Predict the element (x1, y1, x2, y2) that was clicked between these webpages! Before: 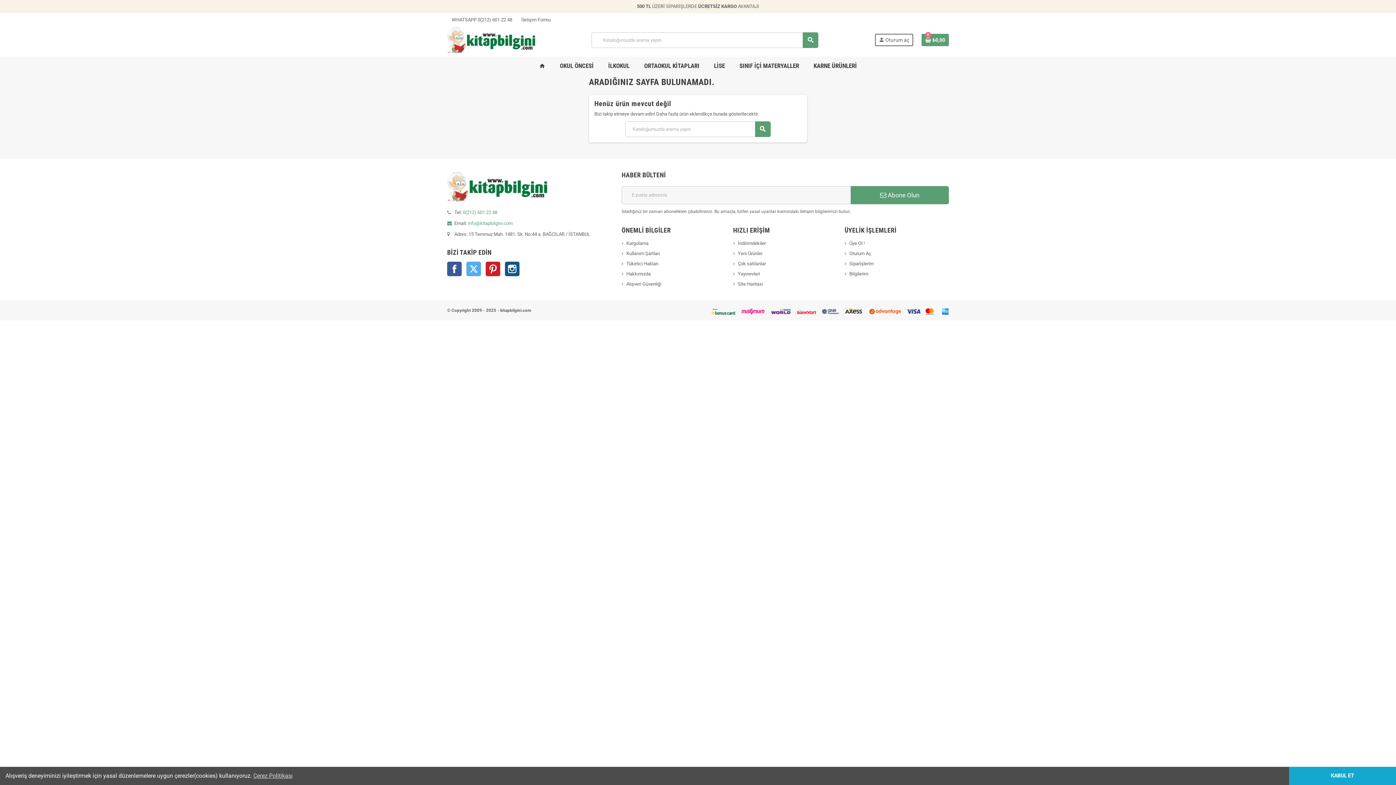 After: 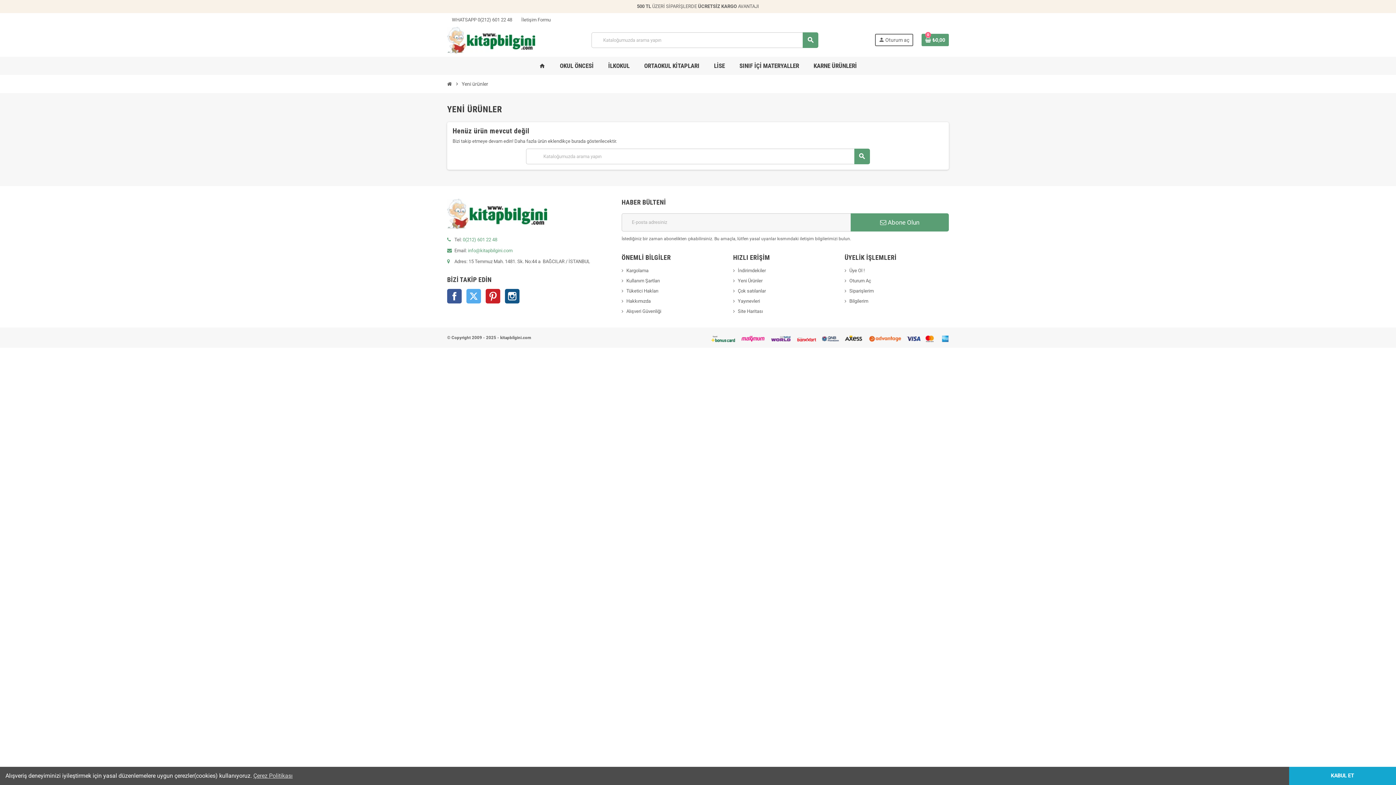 Action: label: Yeni Ürünler bbox: (733, 250, 762, 256)